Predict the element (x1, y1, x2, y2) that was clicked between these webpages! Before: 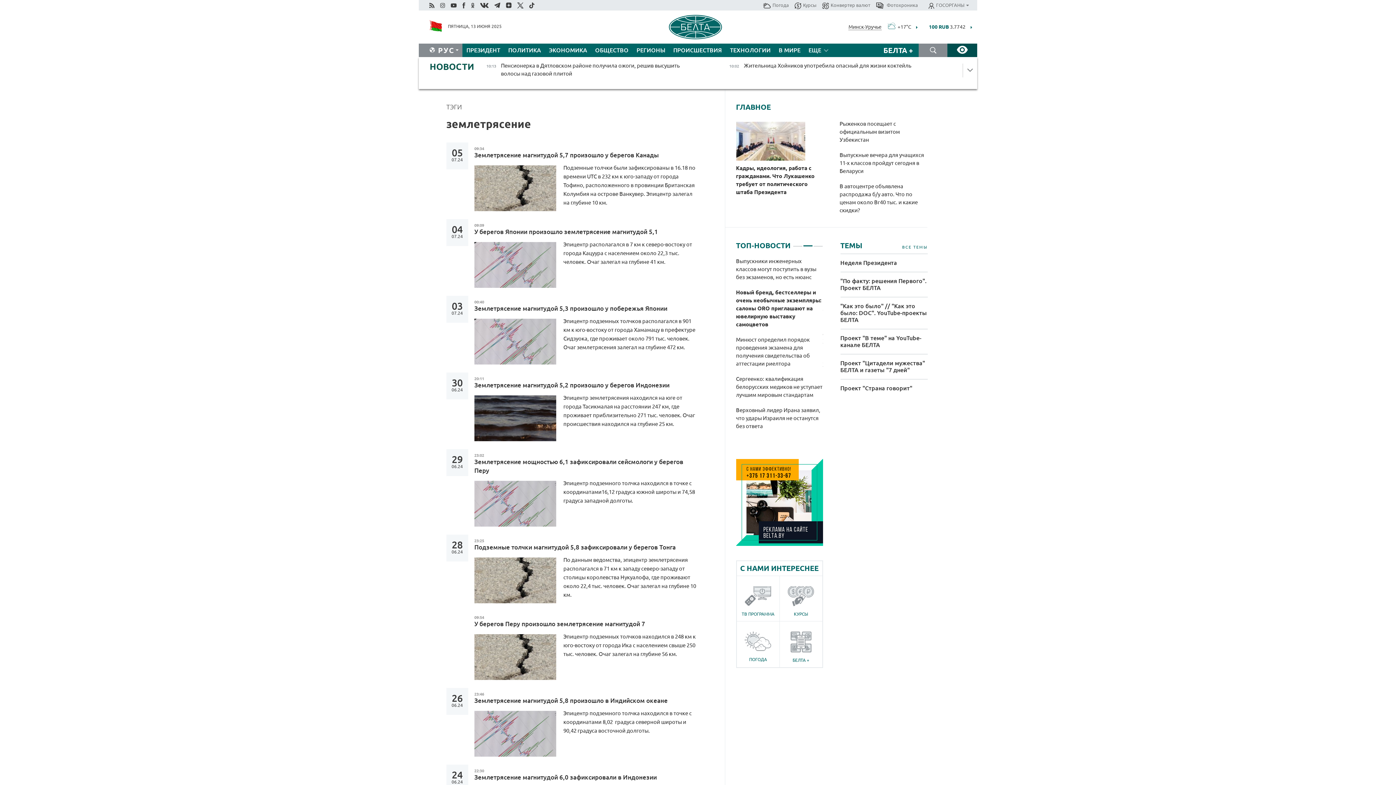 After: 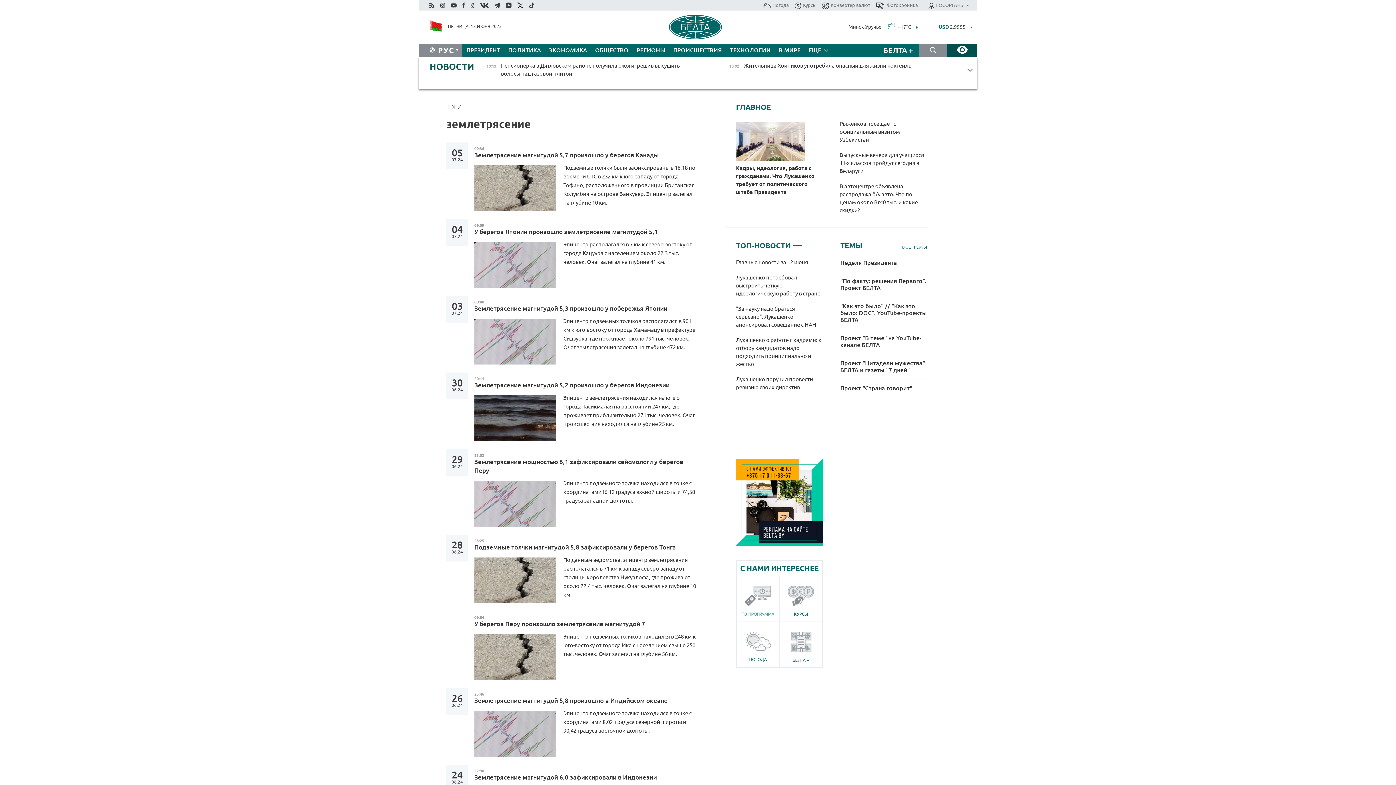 Action: label: ТВ ПРОГРАММА bbox: (736, 586, 779, 616)